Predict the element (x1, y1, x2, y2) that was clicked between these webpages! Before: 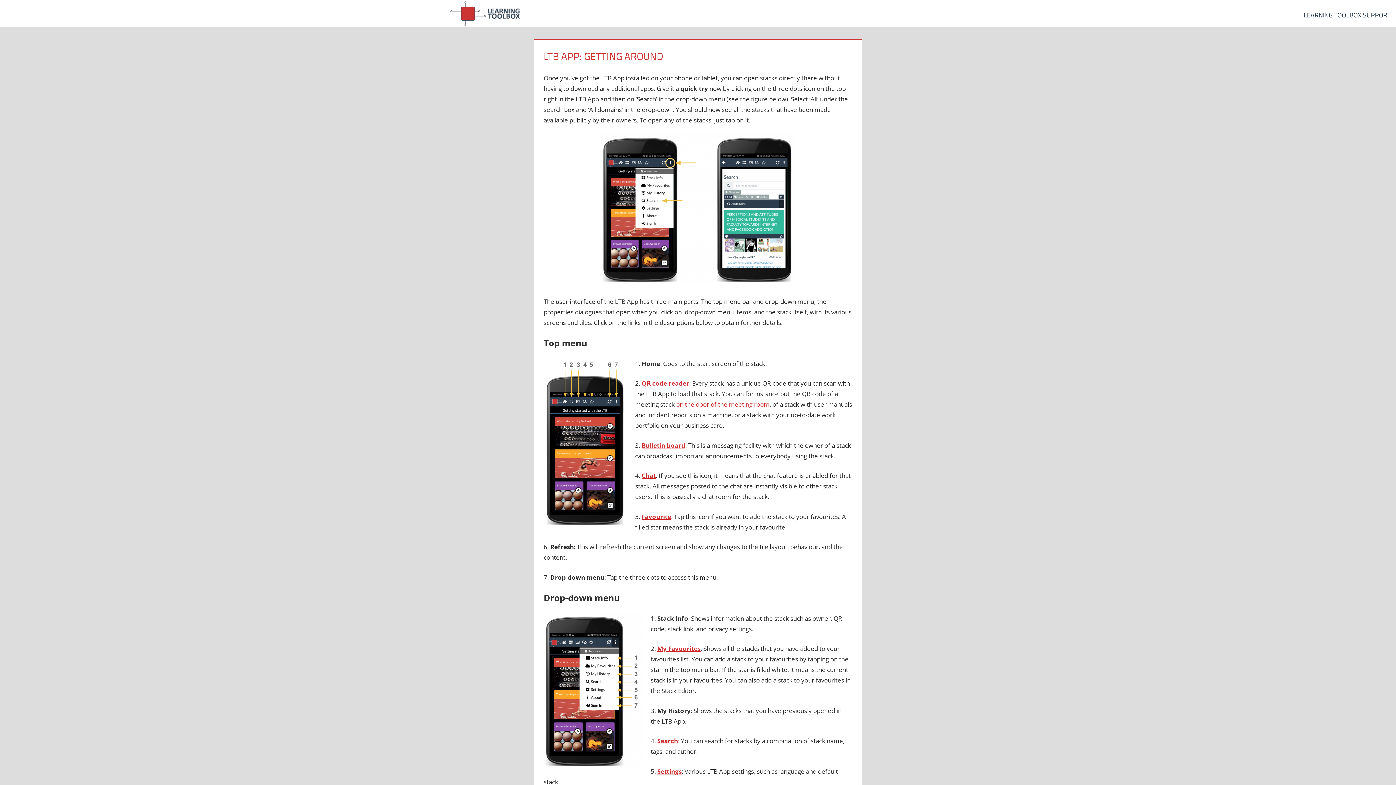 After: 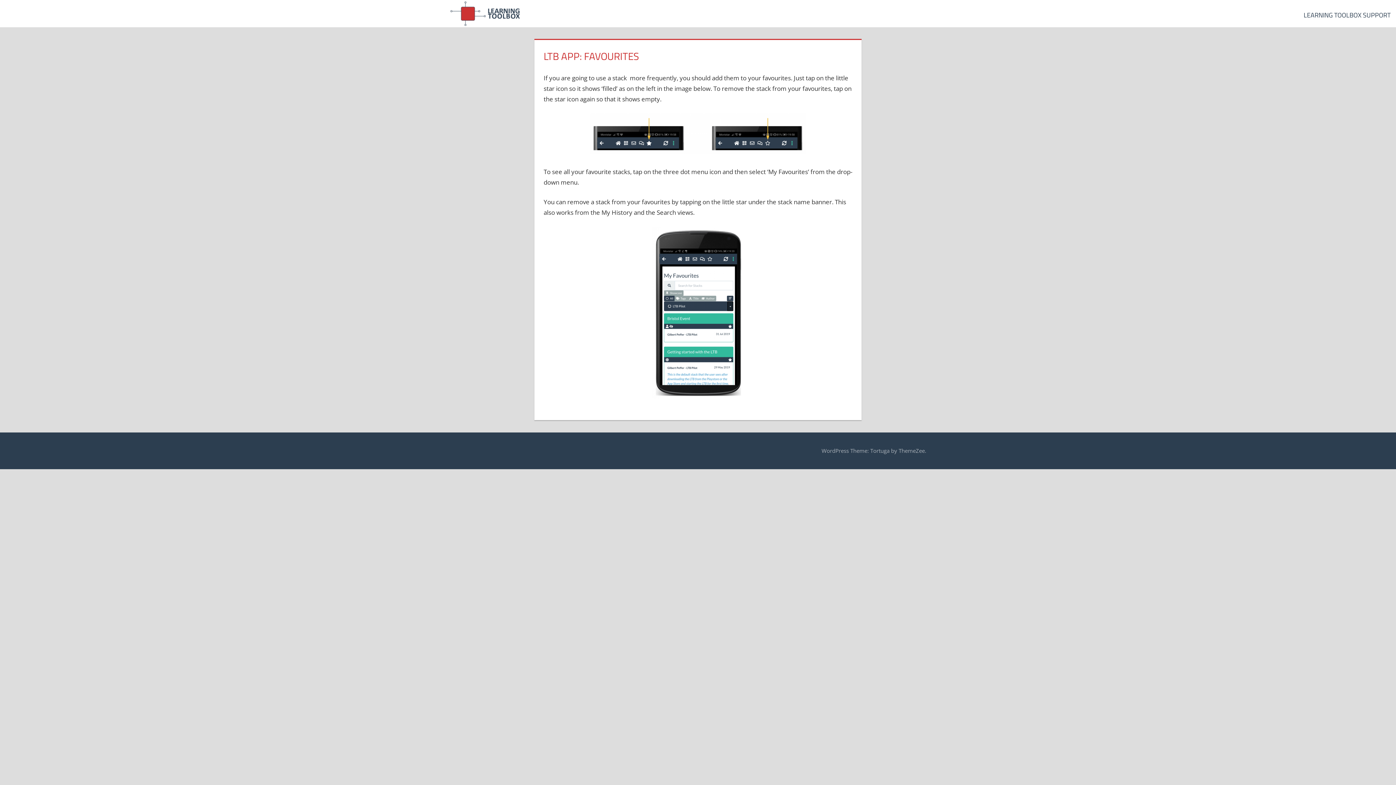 Action: bbox: (657, 644, 700, 653) label: My Favourites